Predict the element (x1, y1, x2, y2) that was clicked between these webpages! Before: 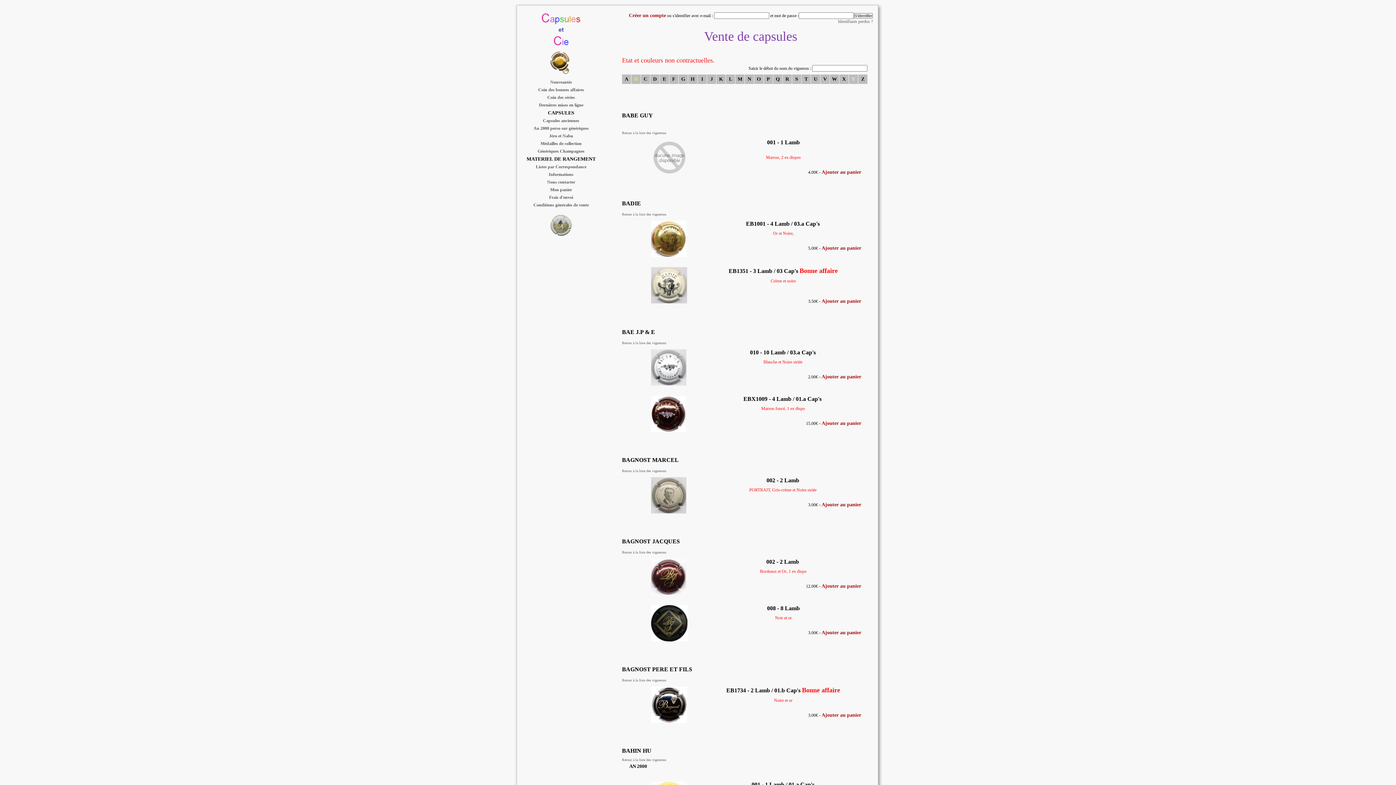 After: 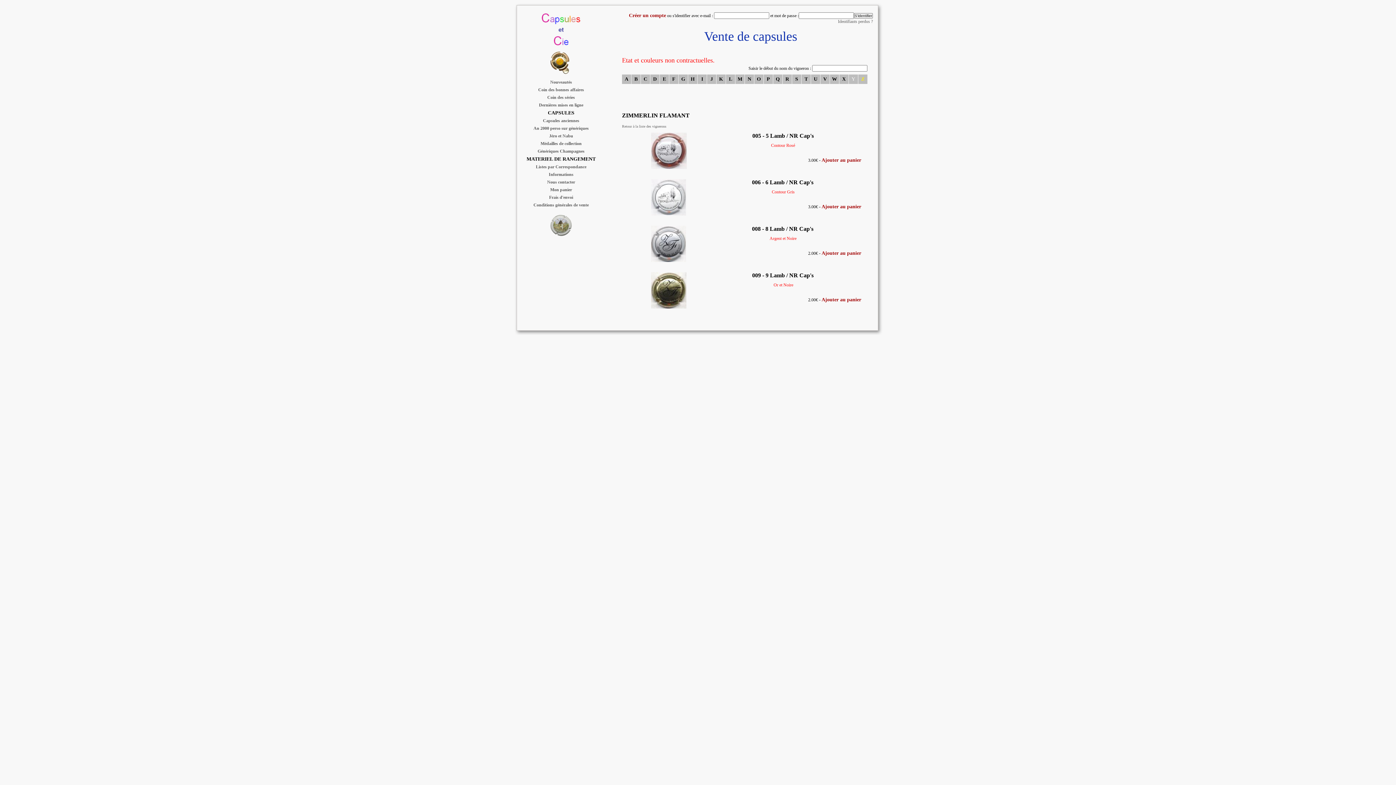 Action: label: Z bbox: (861, 76, 864, 81)